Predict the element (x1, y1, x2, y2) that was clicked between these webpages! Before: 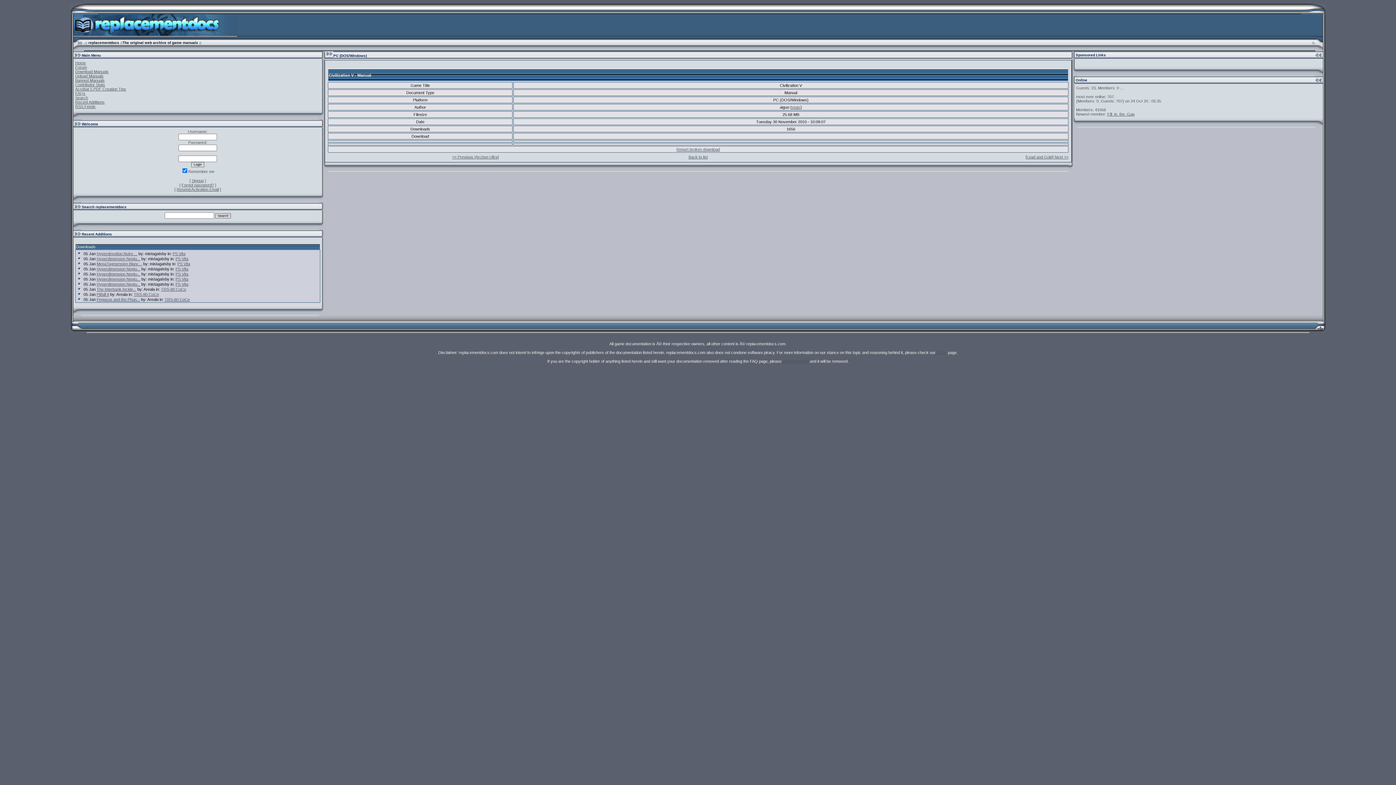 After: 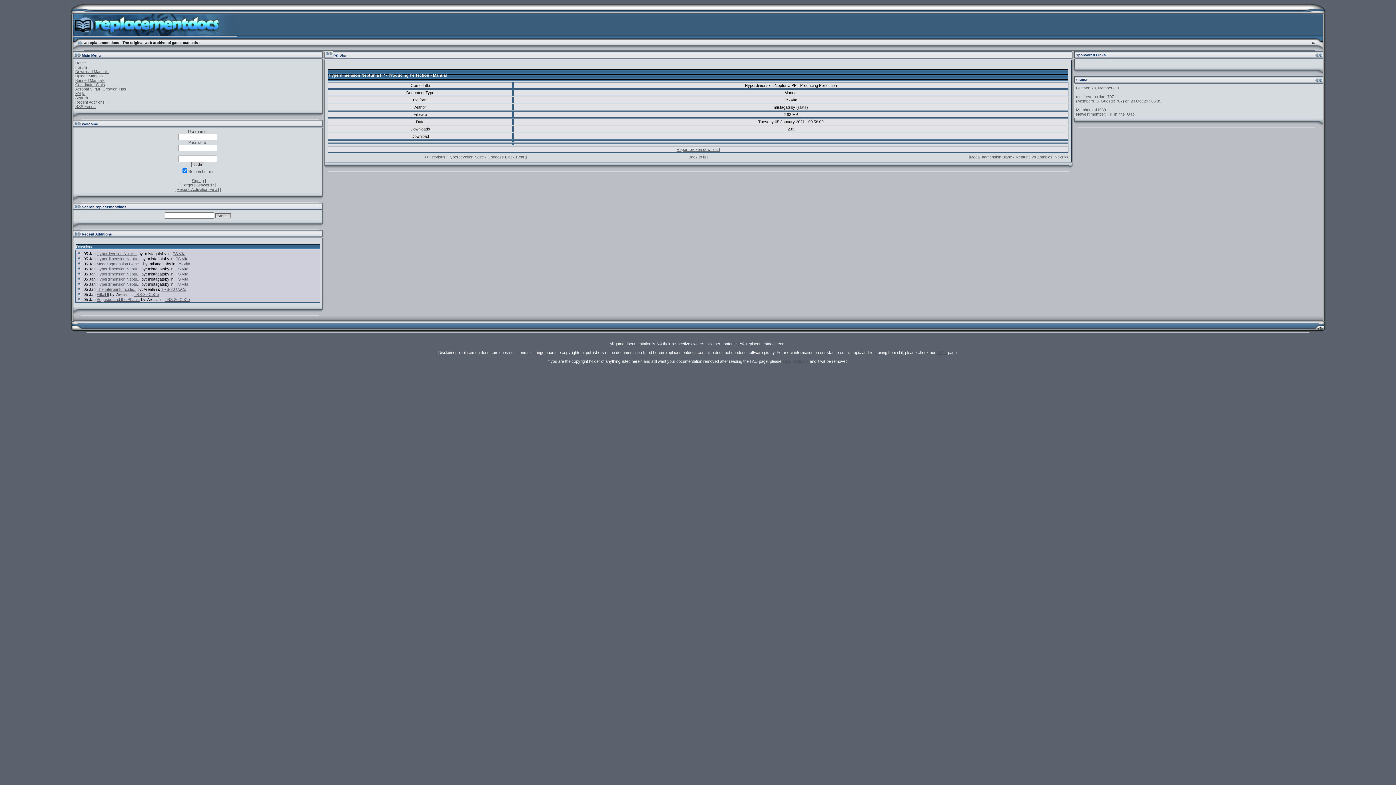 Action: label: Hyperdimension Neptu... bbox: (96, 256, 140, 261)